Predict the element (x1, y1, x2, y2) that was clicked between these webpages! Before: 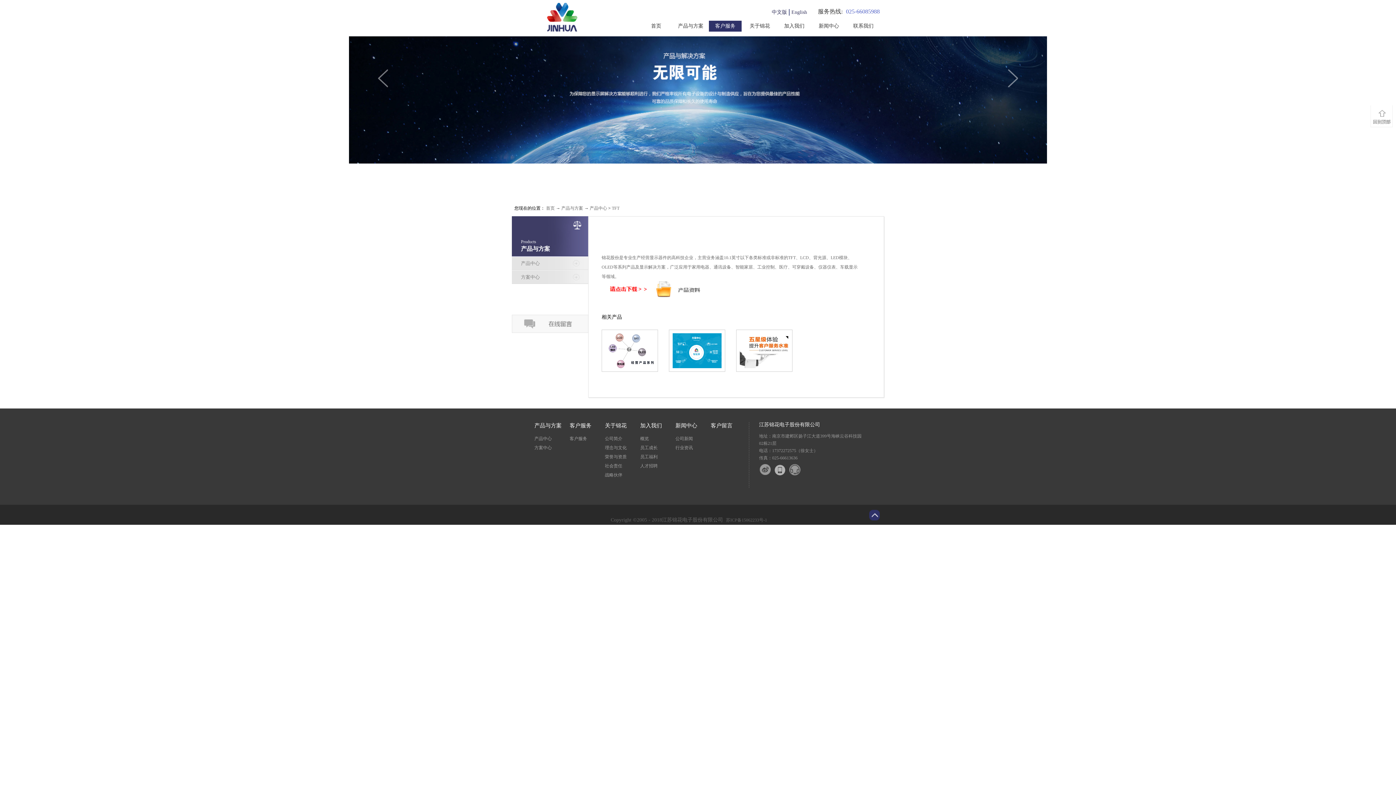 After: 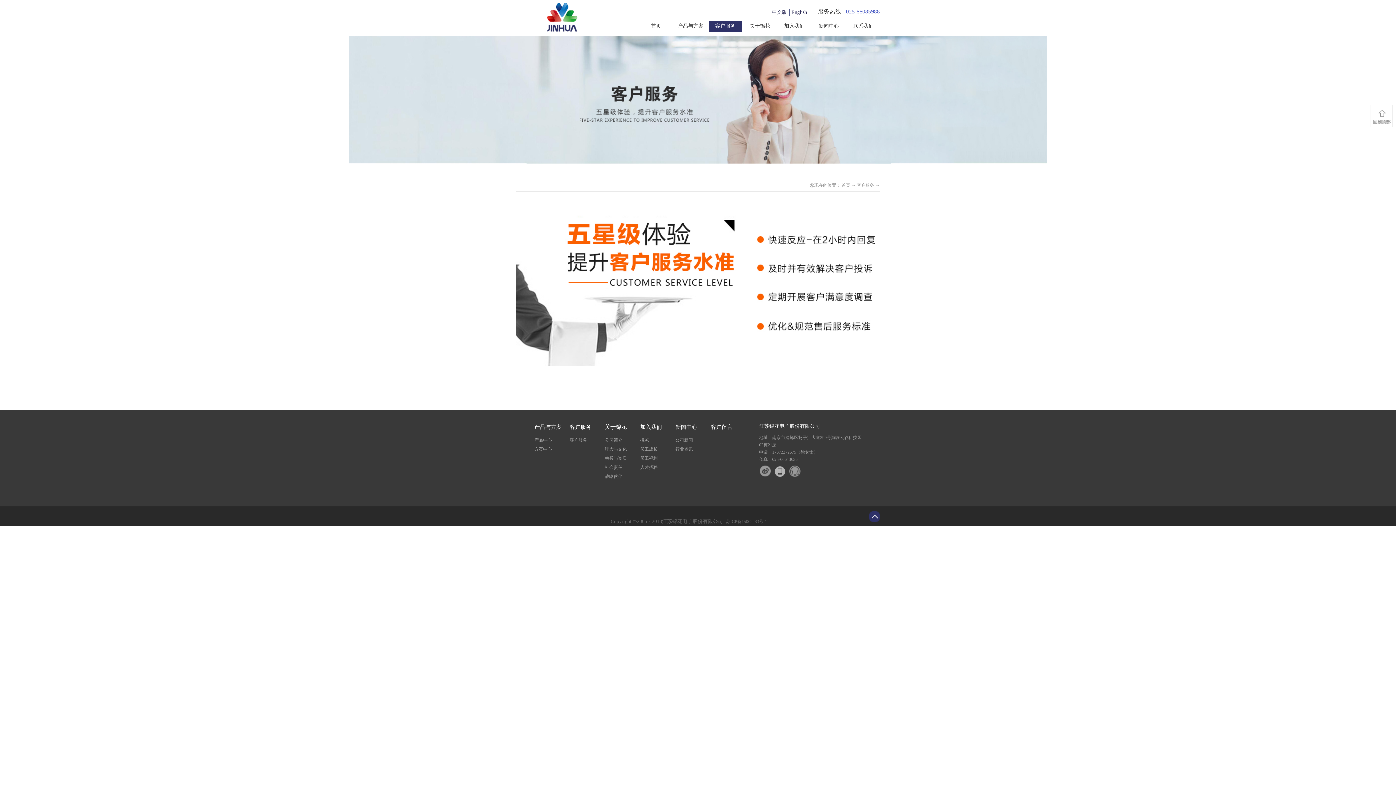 Action: bbox: (709, 20, 741, 31) label: 客户服务